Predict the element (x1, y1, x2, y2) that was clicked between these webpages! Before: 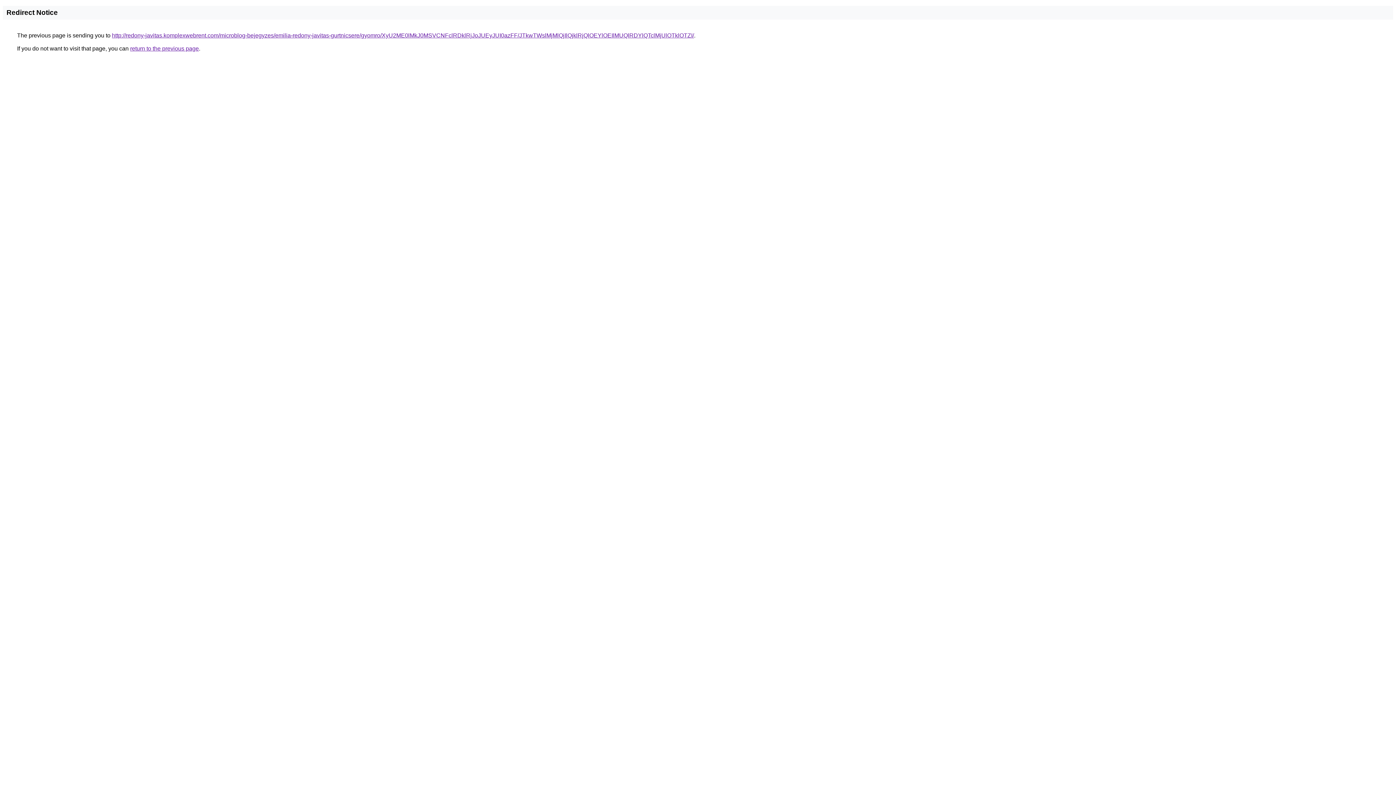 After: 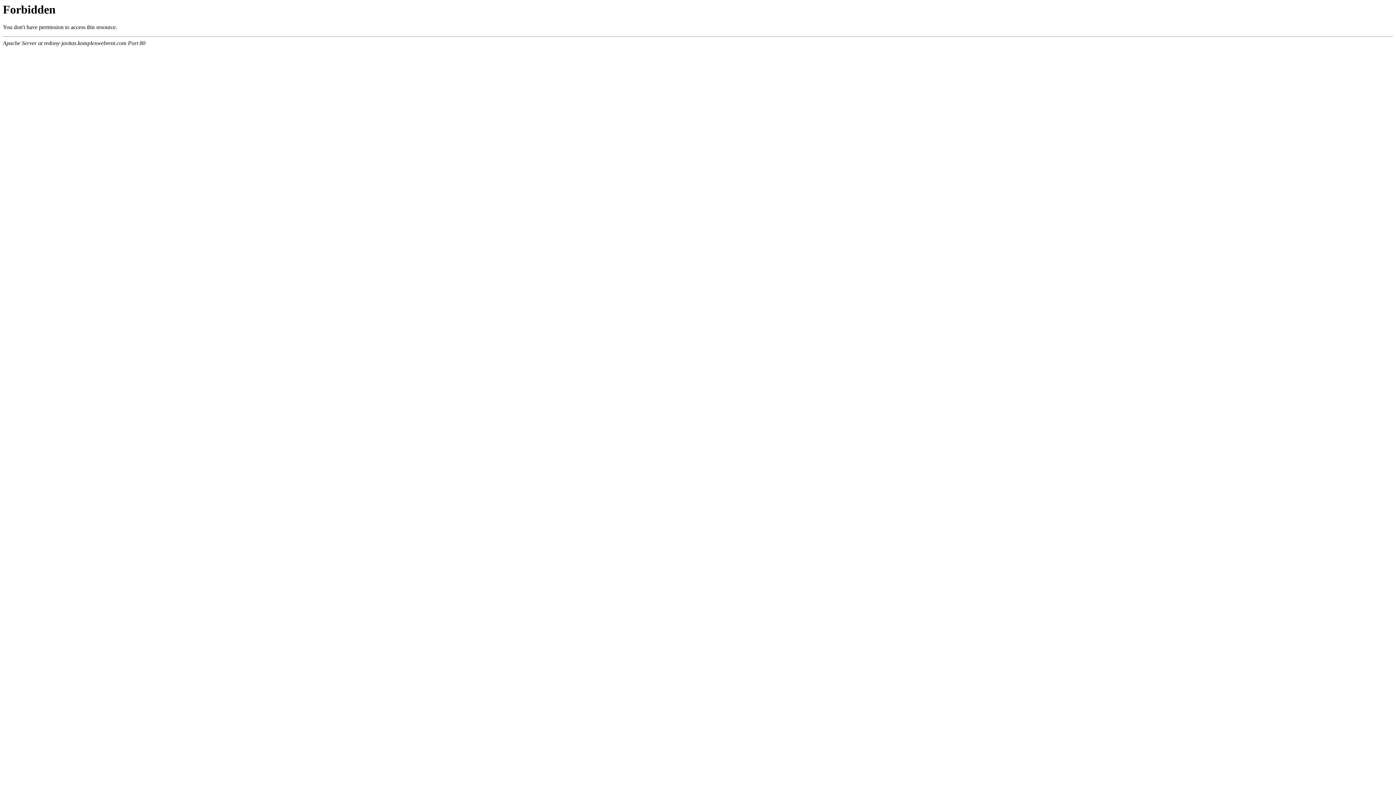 Action: label: http://redony-javitas.komplexwebrent.com/microblog-bejegyzes/emilia-redony-javitas-gurtnicsere/gyomro/XyU2ME0lMkJ0MSVCNFclRDklRjJoJUEyJUI0azFF/JTkwTWslMjMlQjIlQjklRjQlOEYlOEIlMUQlRDYlQTclMjUlOTklOTZI/ bbox: (112, 32, 694, 38)